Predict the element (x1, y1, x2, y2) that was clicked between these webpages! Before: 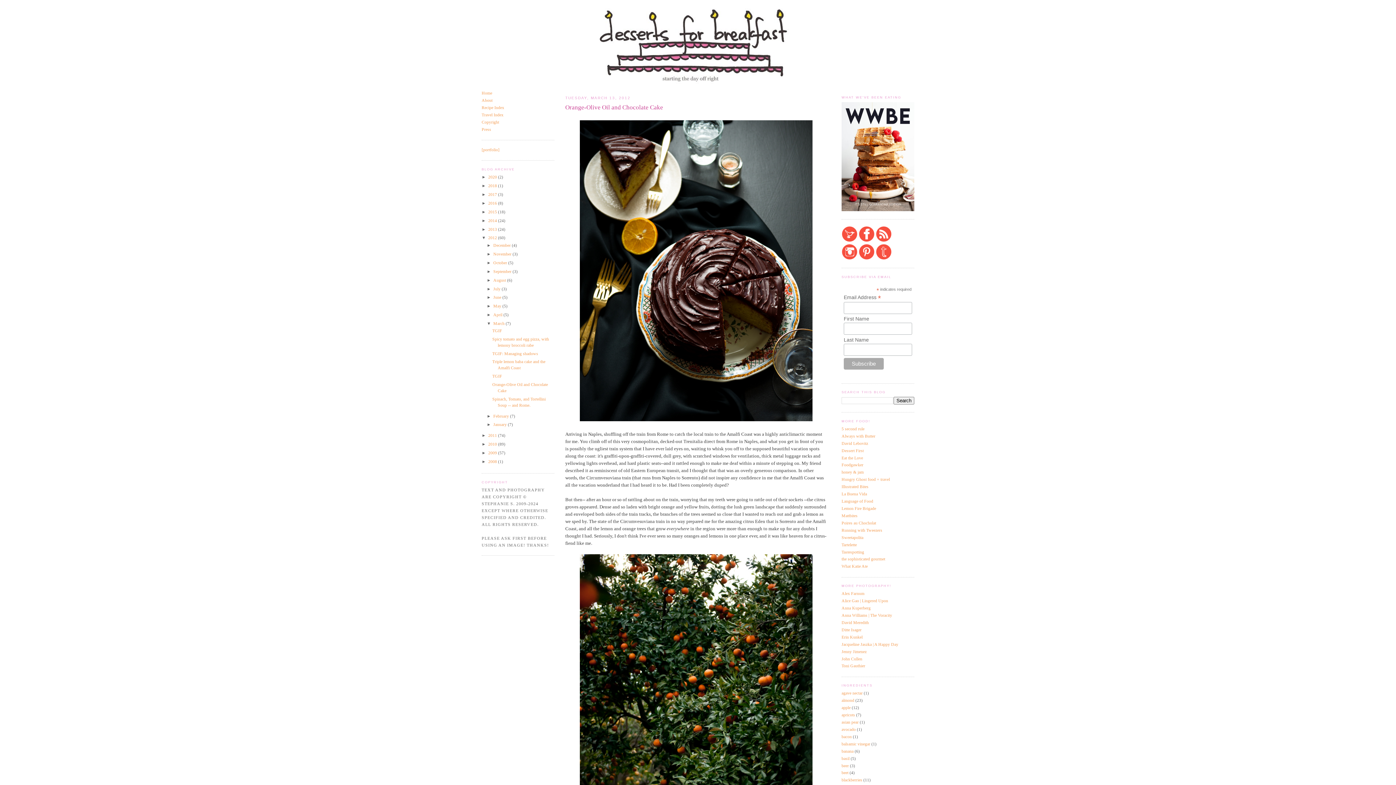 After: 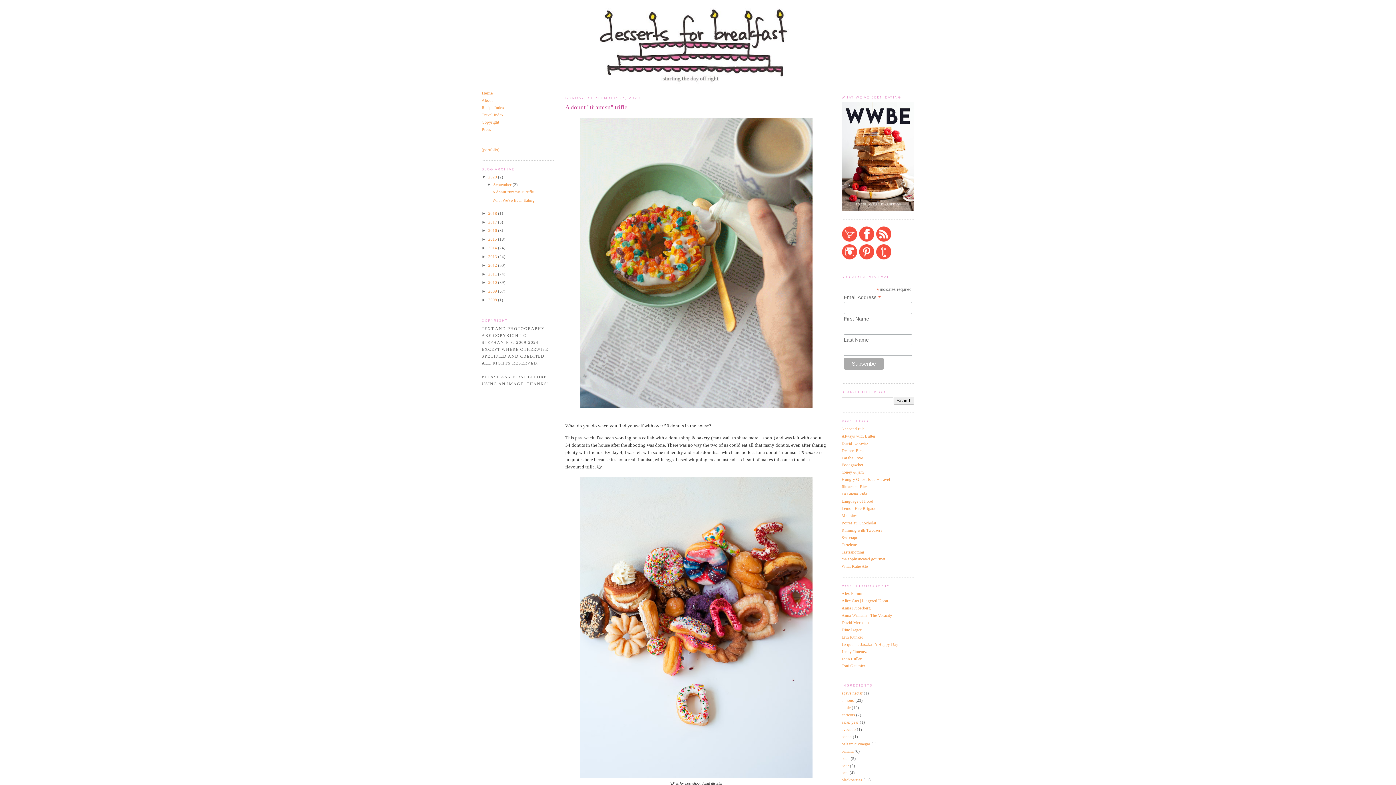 Action: bbox: (558, 5, 838, 86)